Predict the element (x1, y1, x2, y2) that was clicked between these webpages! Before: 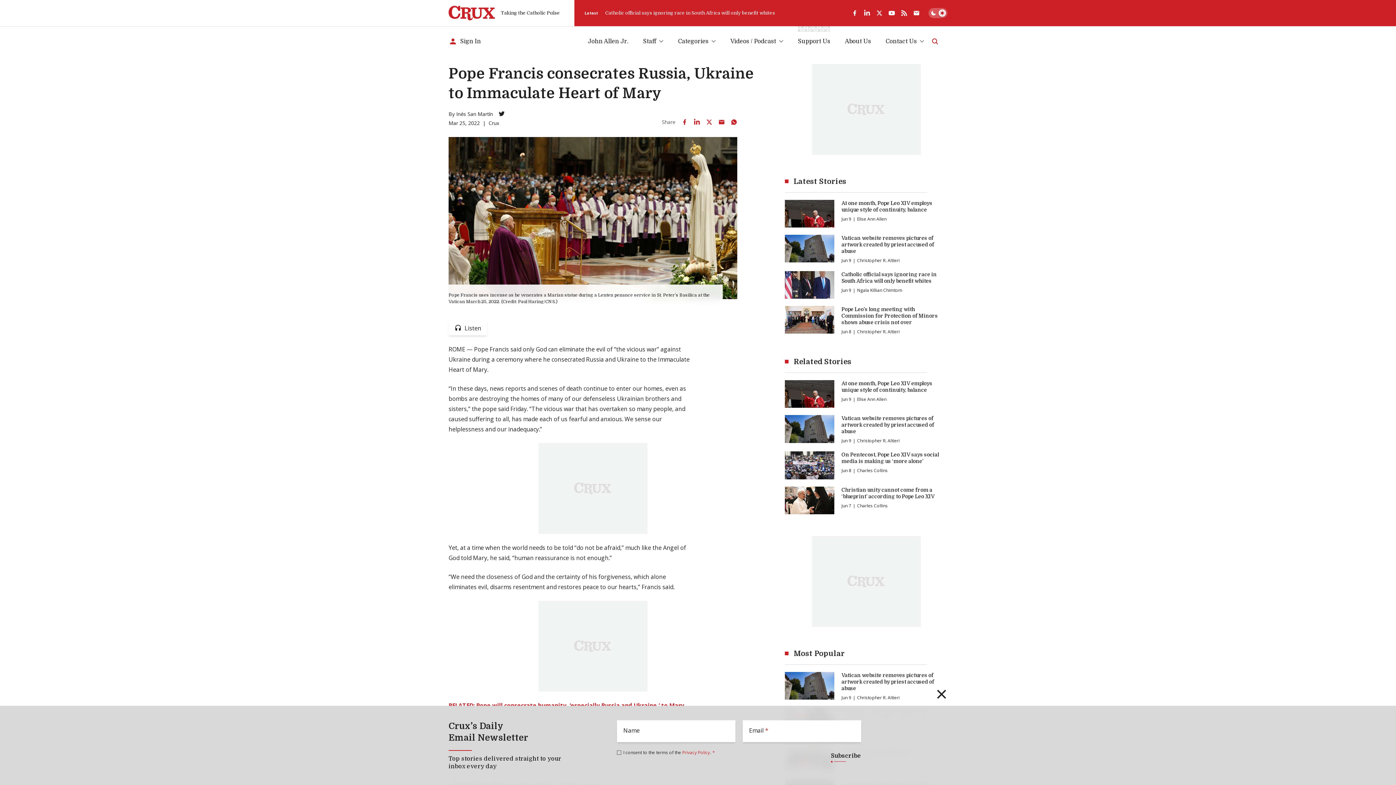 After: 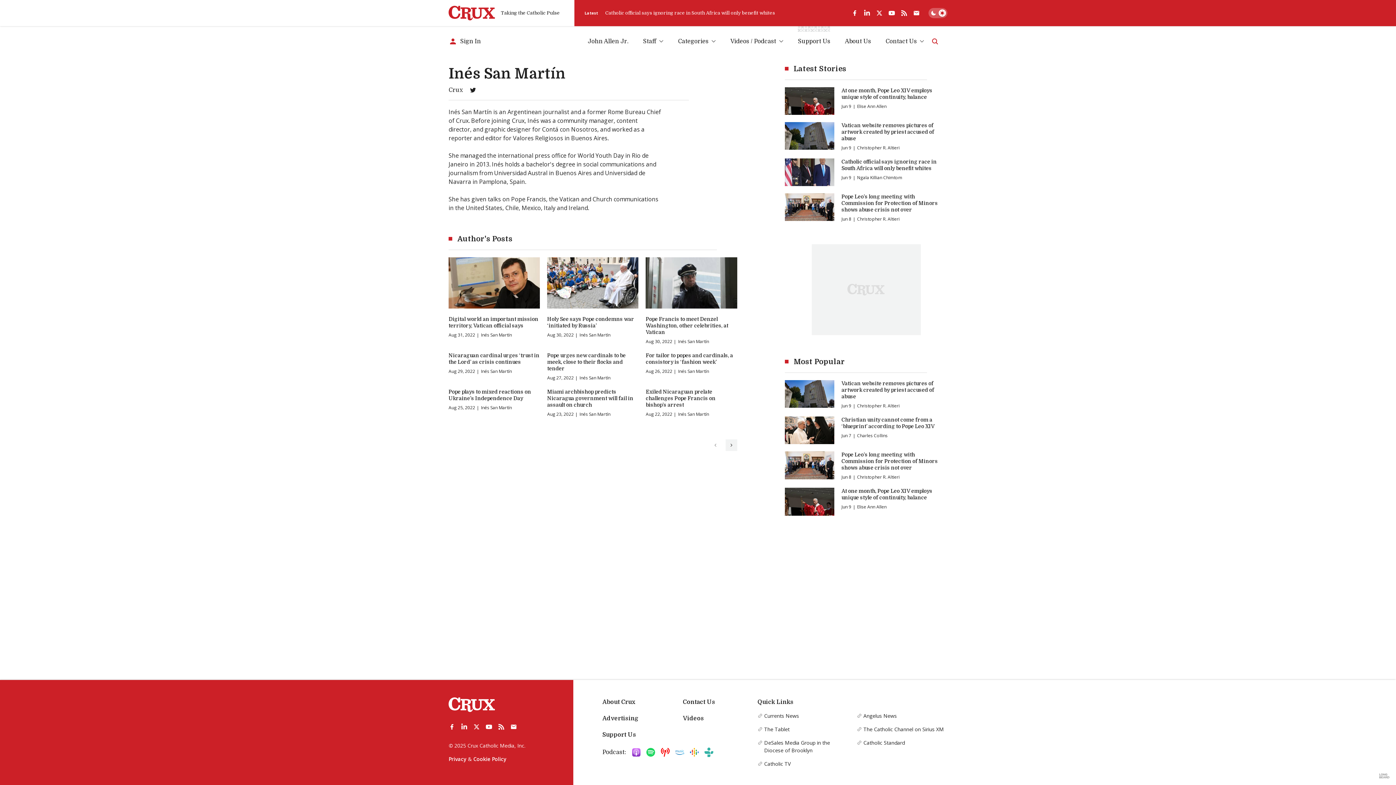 Action: label: Inés San Martín bbox: (456, 110, 493, 117)